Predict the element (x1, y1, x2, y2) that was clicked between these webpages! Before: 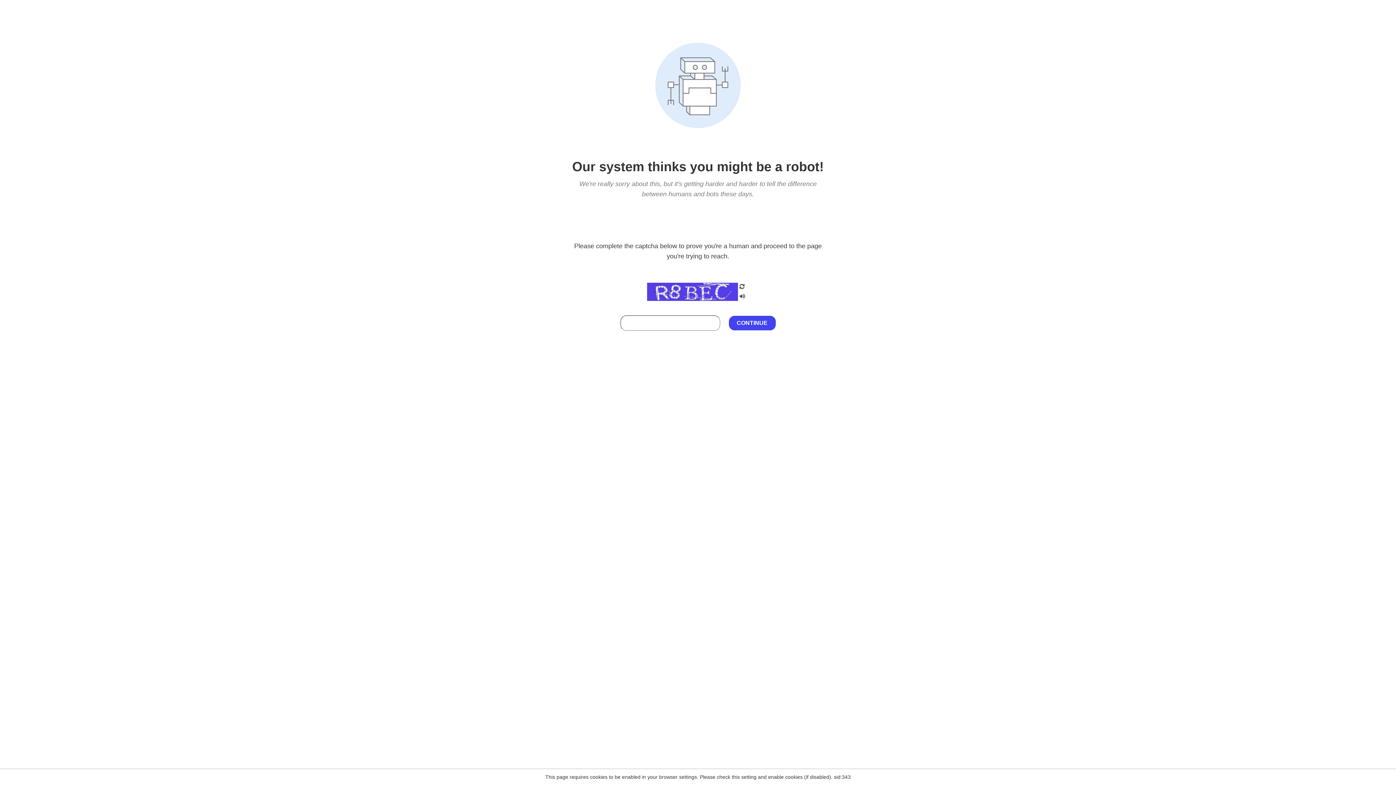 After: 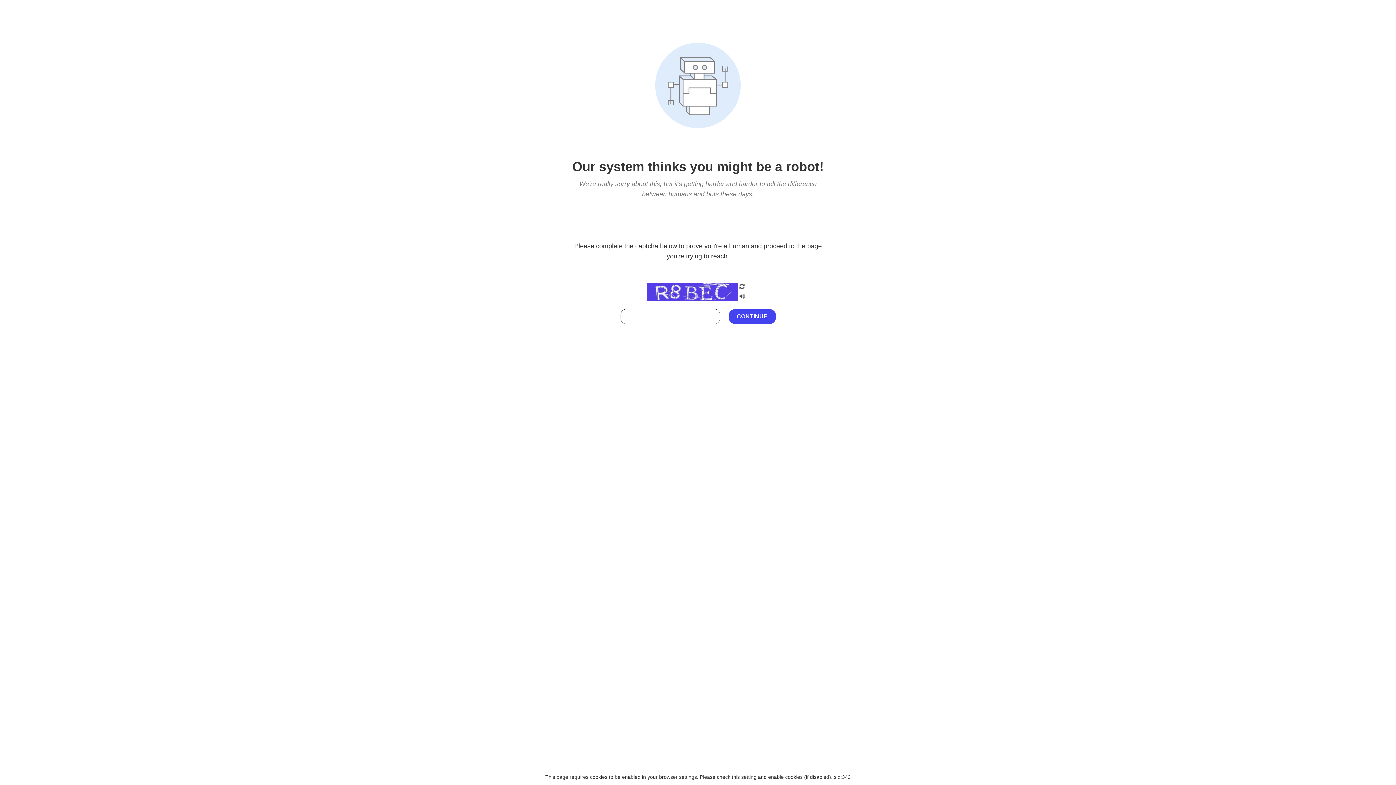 Action: bbox: (738, 212, 746, 219)